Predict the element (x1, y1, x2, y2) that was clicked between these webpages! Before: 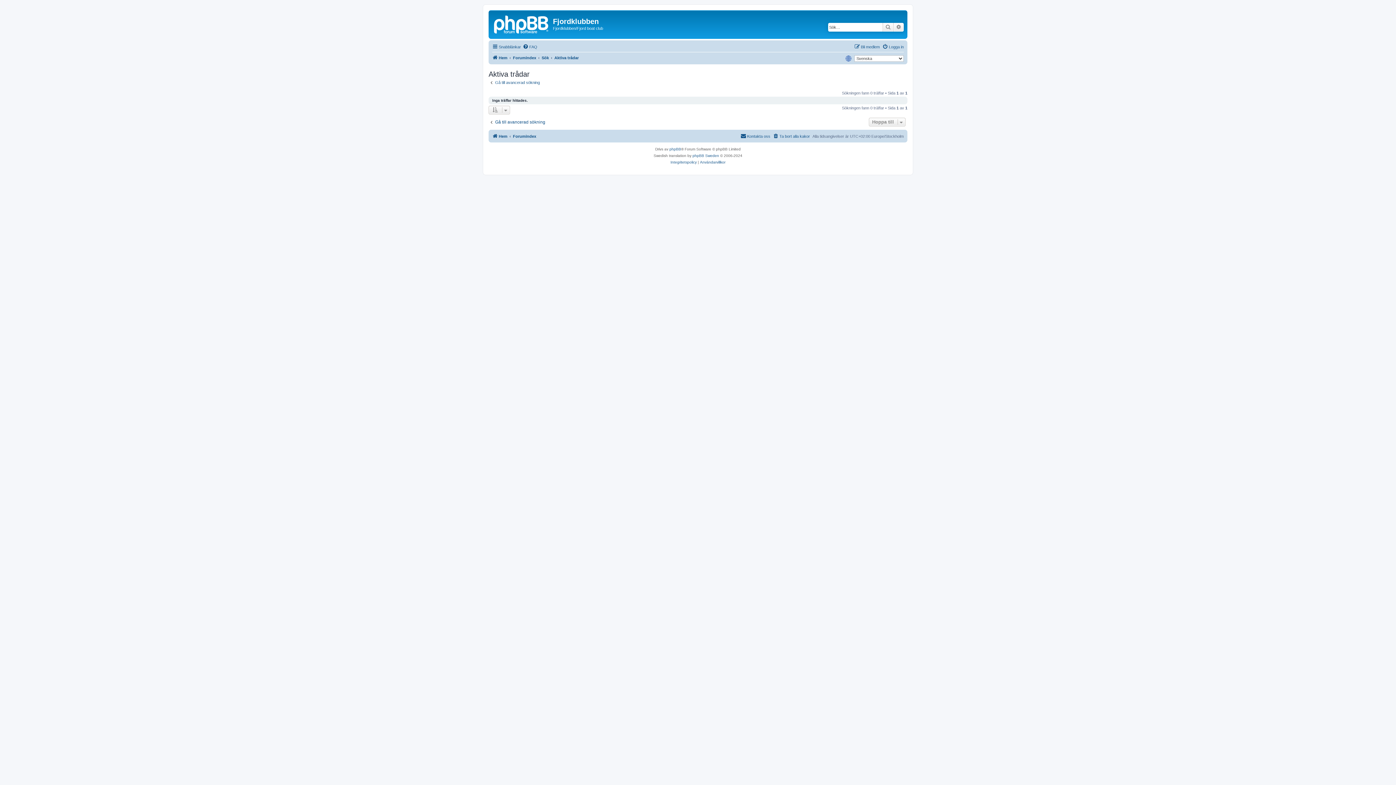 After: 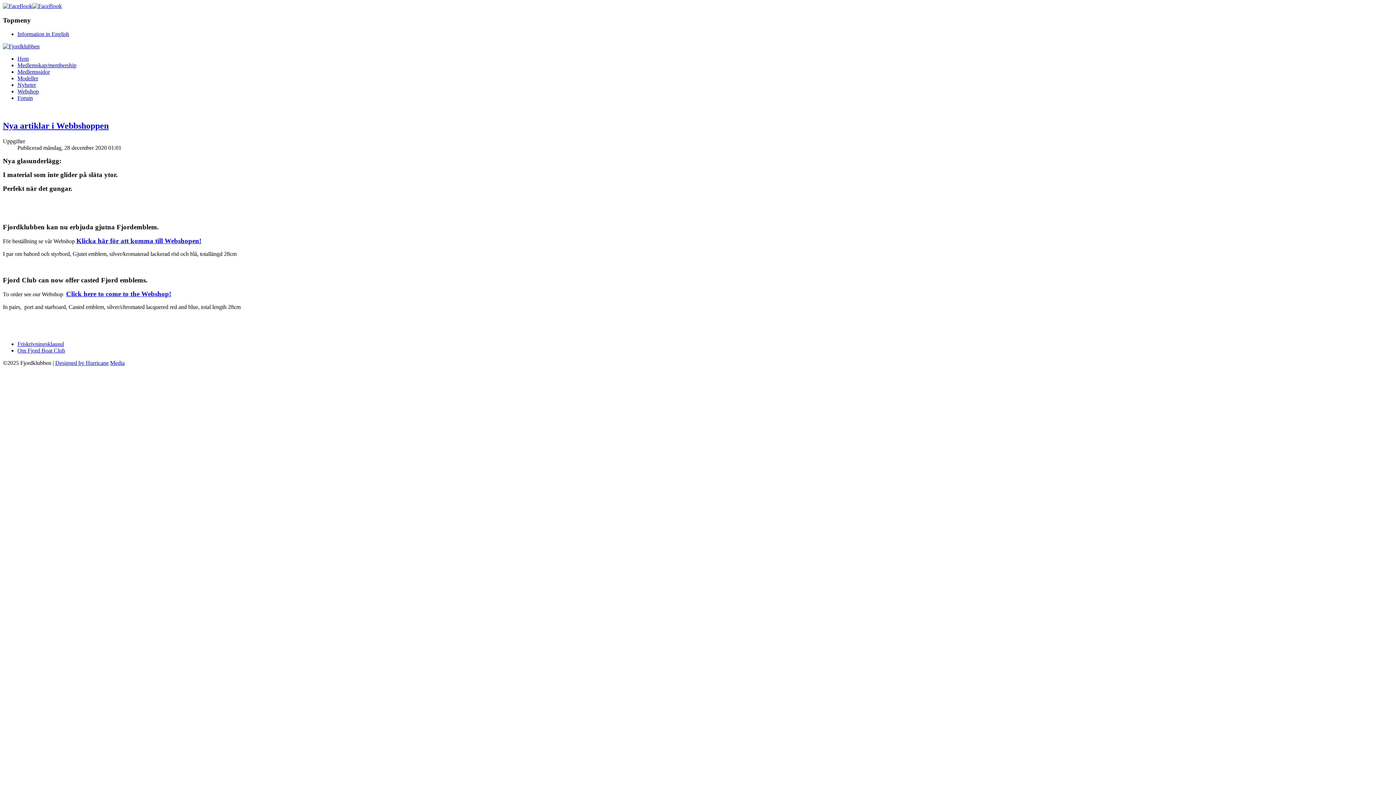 Action: label: Hem bbox: (492, 132, 507, 140)